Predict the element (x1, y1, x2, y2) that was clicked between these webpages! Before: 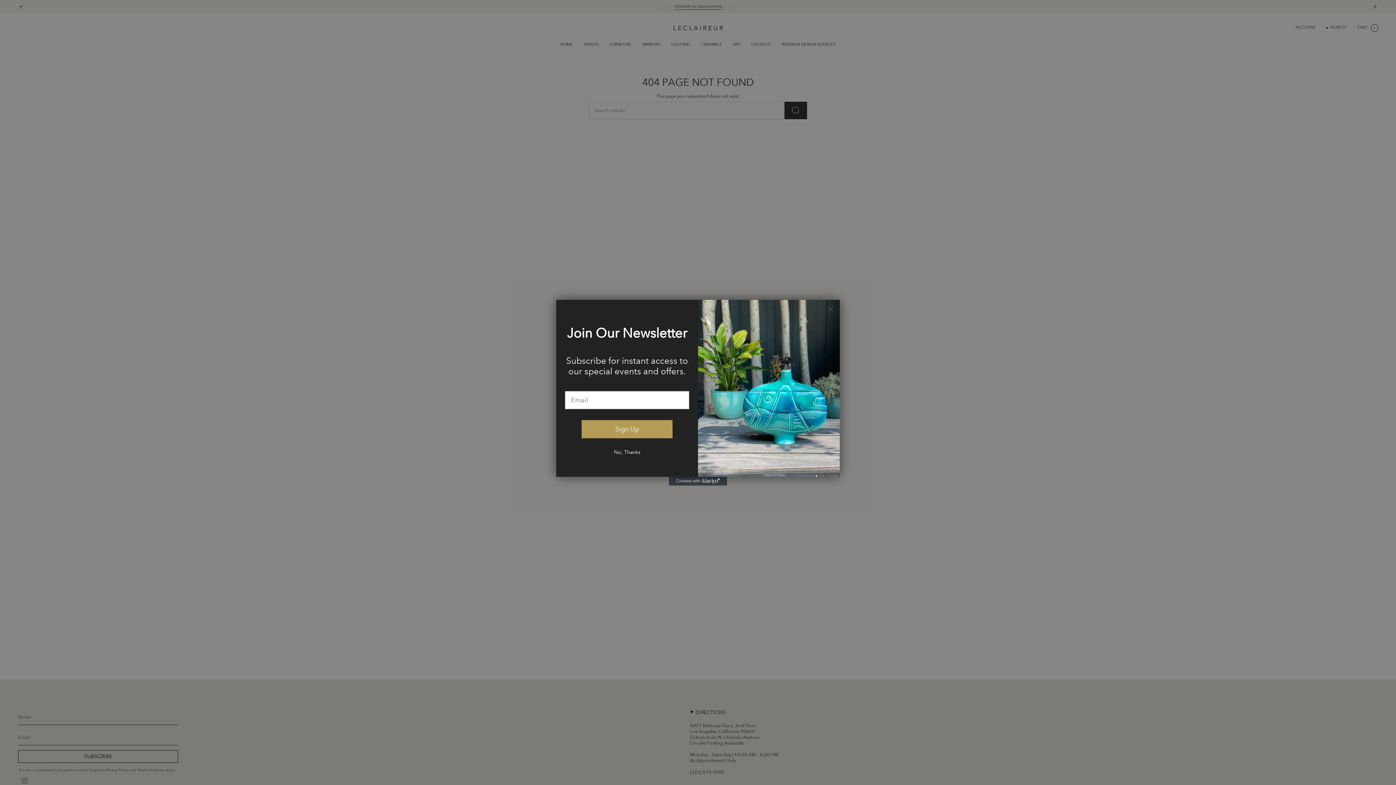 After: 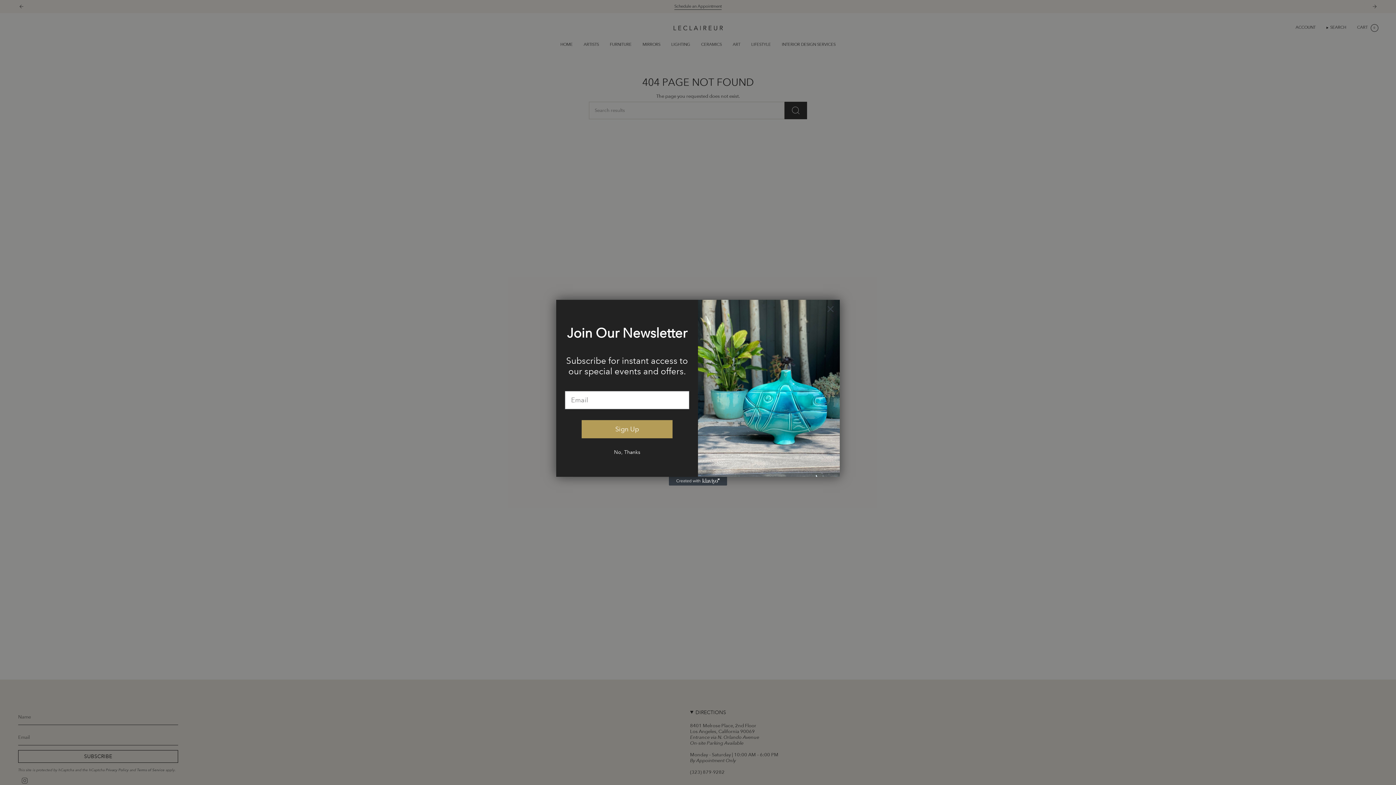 Action: label: Created with Klaviyo - opens in a new tab bbox: (669, 505, 727, 514)